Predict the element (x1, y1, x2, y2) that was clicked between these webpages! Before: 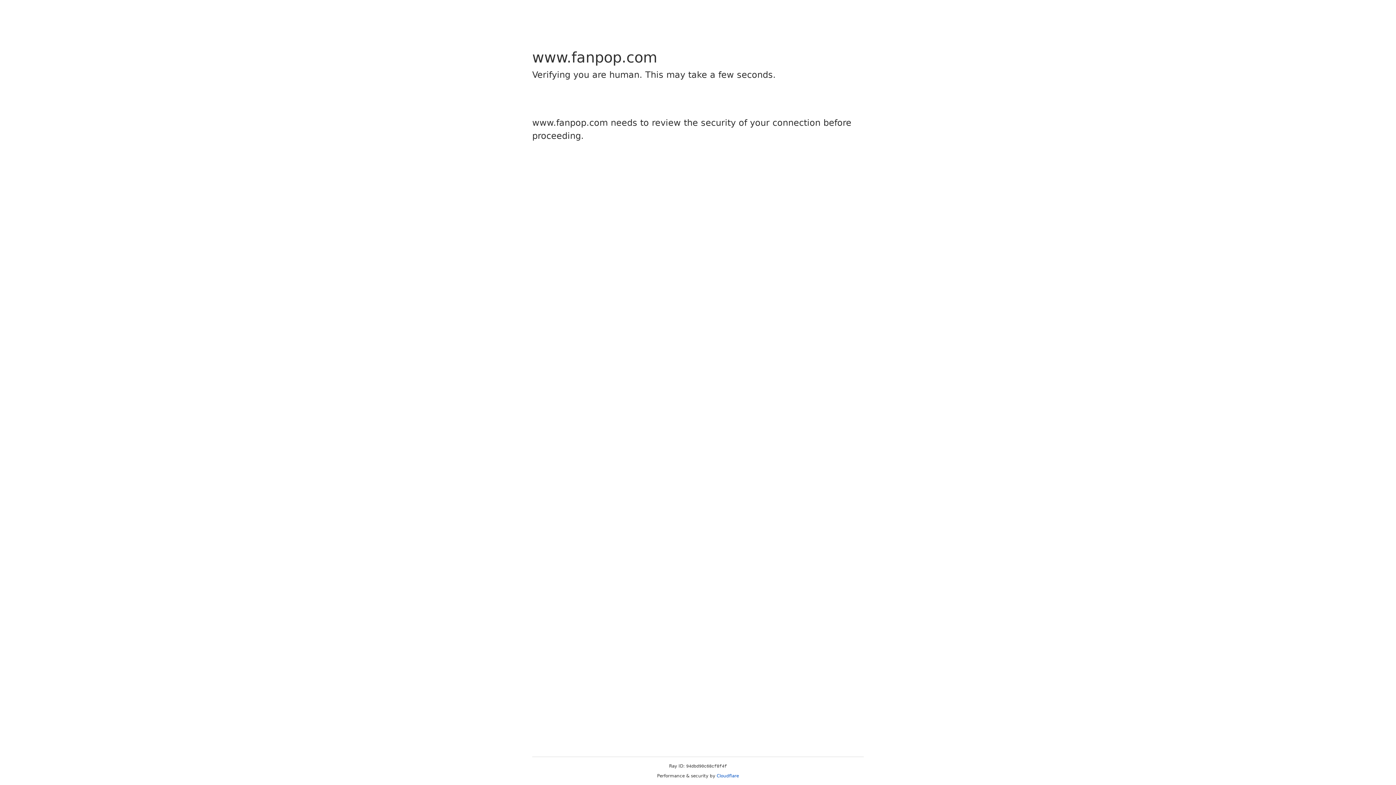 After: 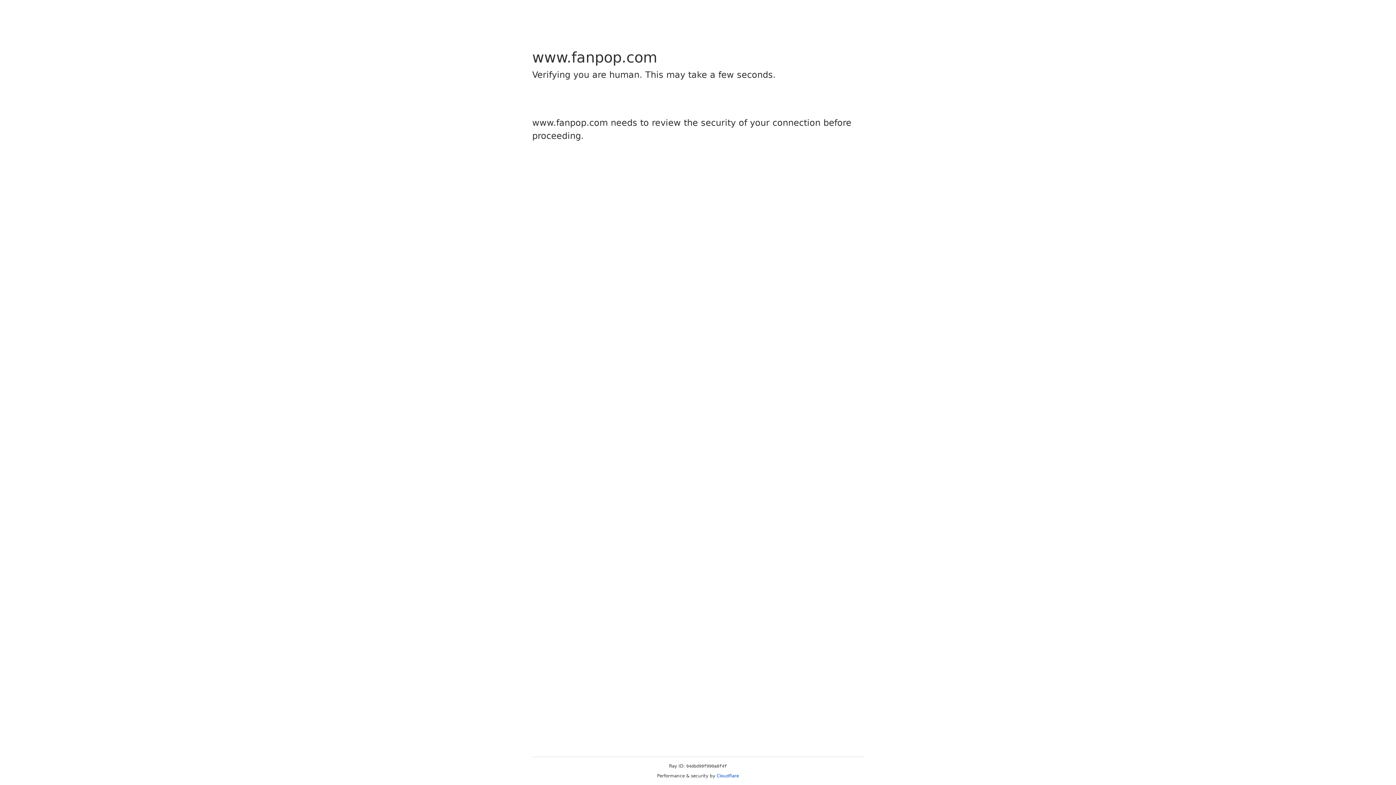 Action: bbox: (716, 773, 739, 778) label: Cloudflare